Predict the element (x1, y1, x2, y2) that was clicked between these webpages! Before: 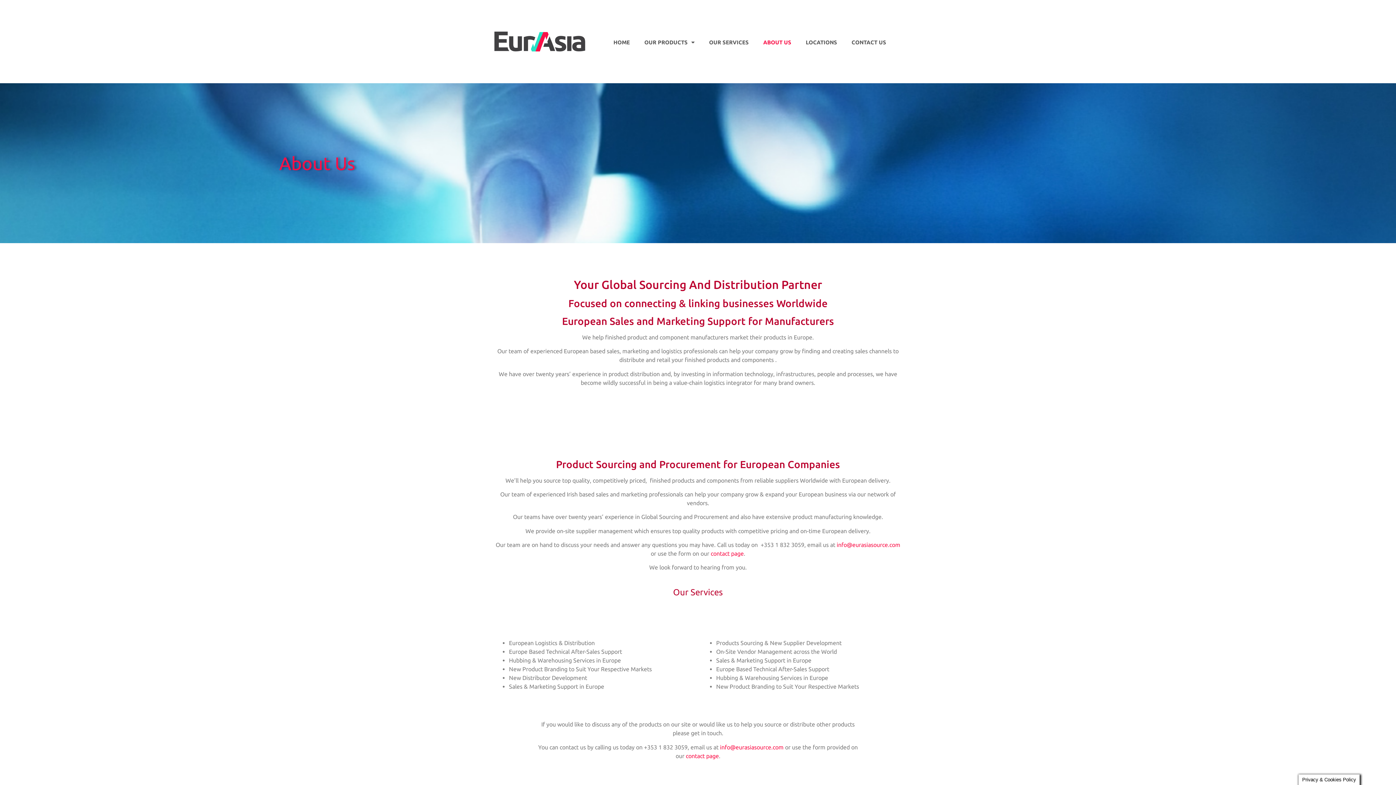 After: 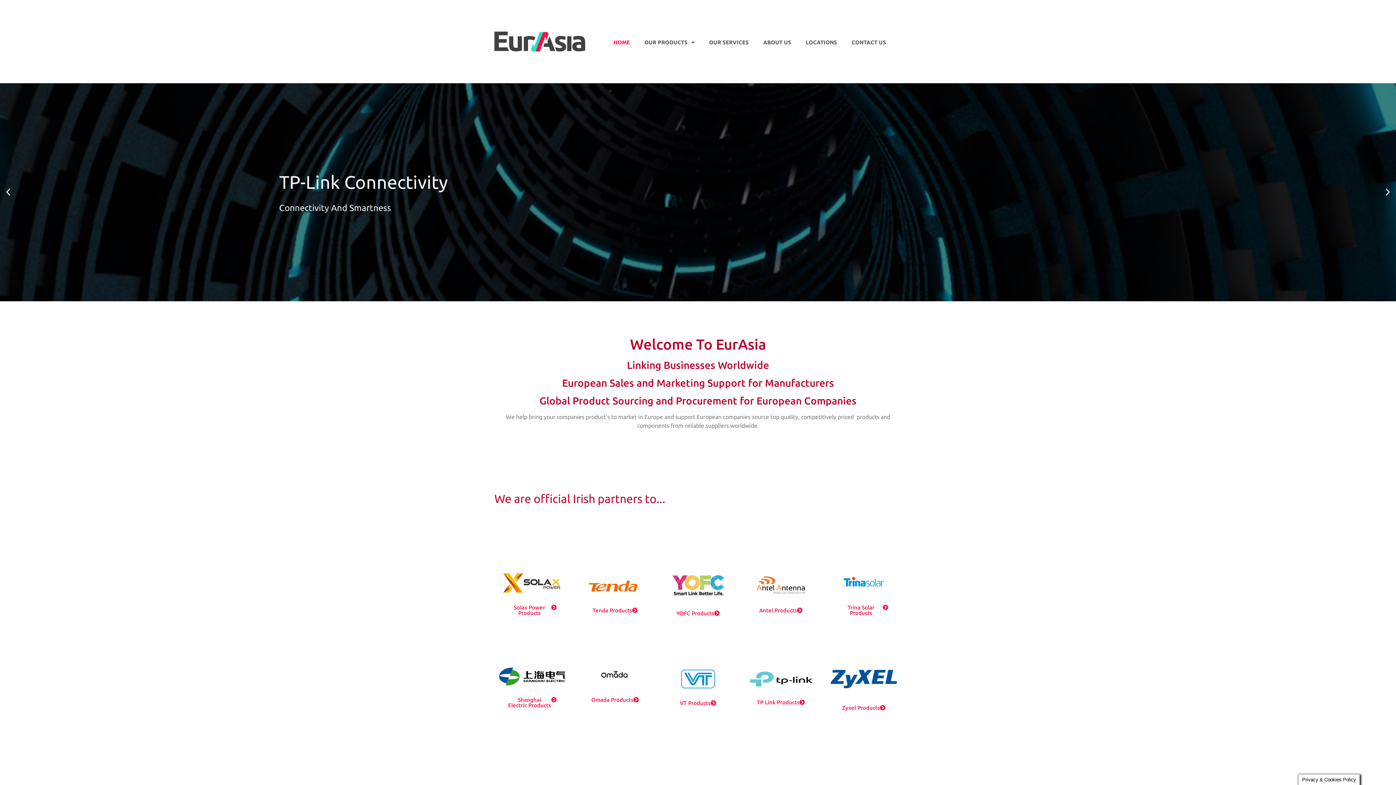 Action: bbox: (494, 31, 585, 51)